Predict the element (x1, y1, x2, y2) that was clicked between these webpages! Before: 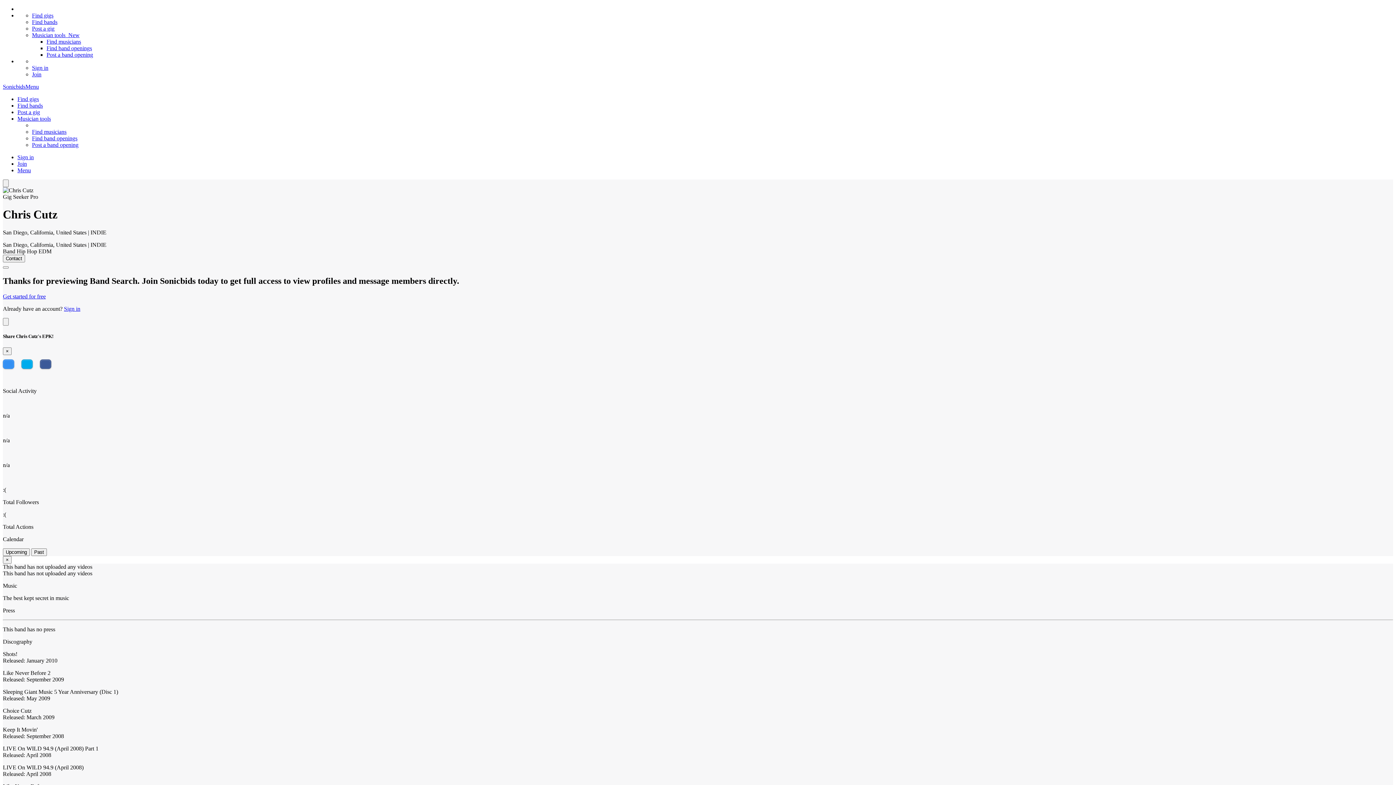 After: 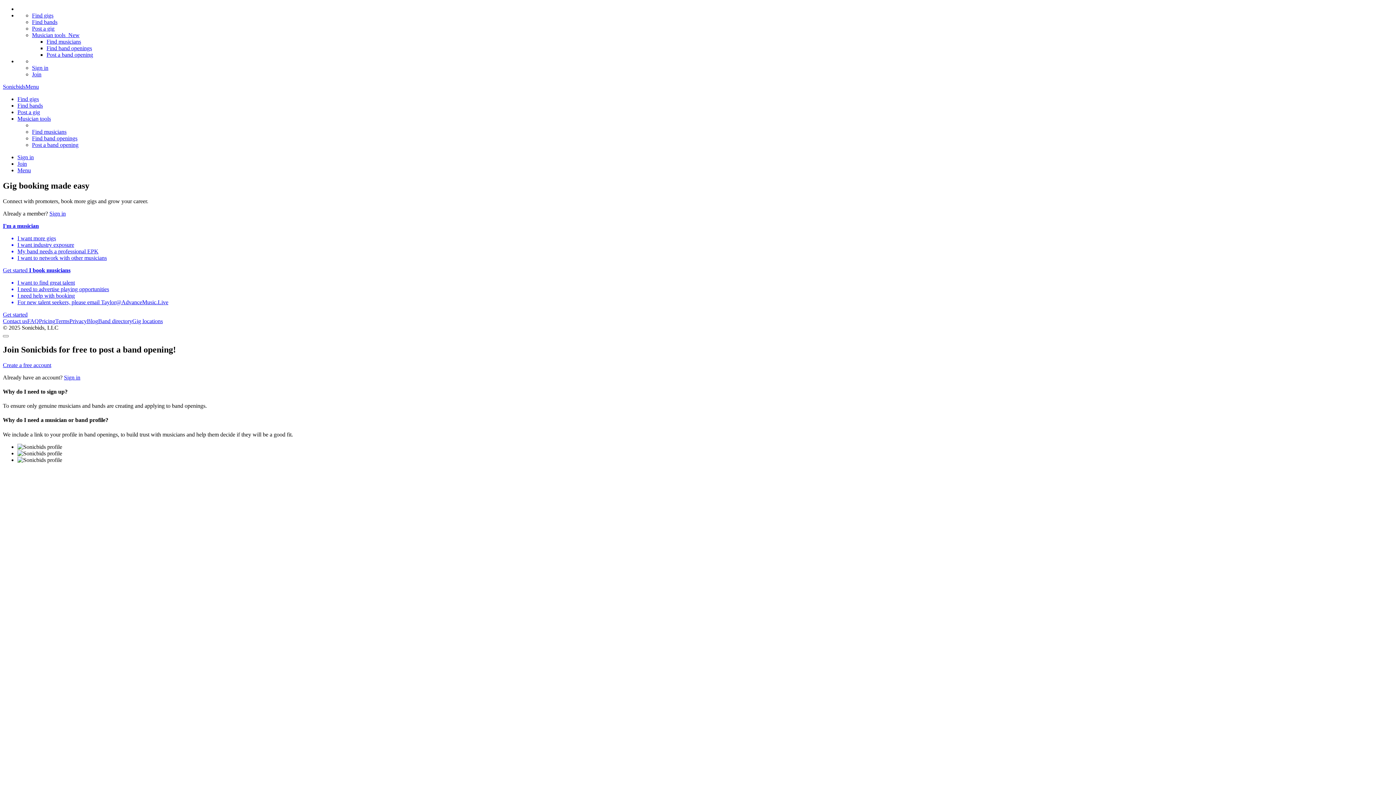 Action: bbox: (32, 71, 41, 77) label: Join